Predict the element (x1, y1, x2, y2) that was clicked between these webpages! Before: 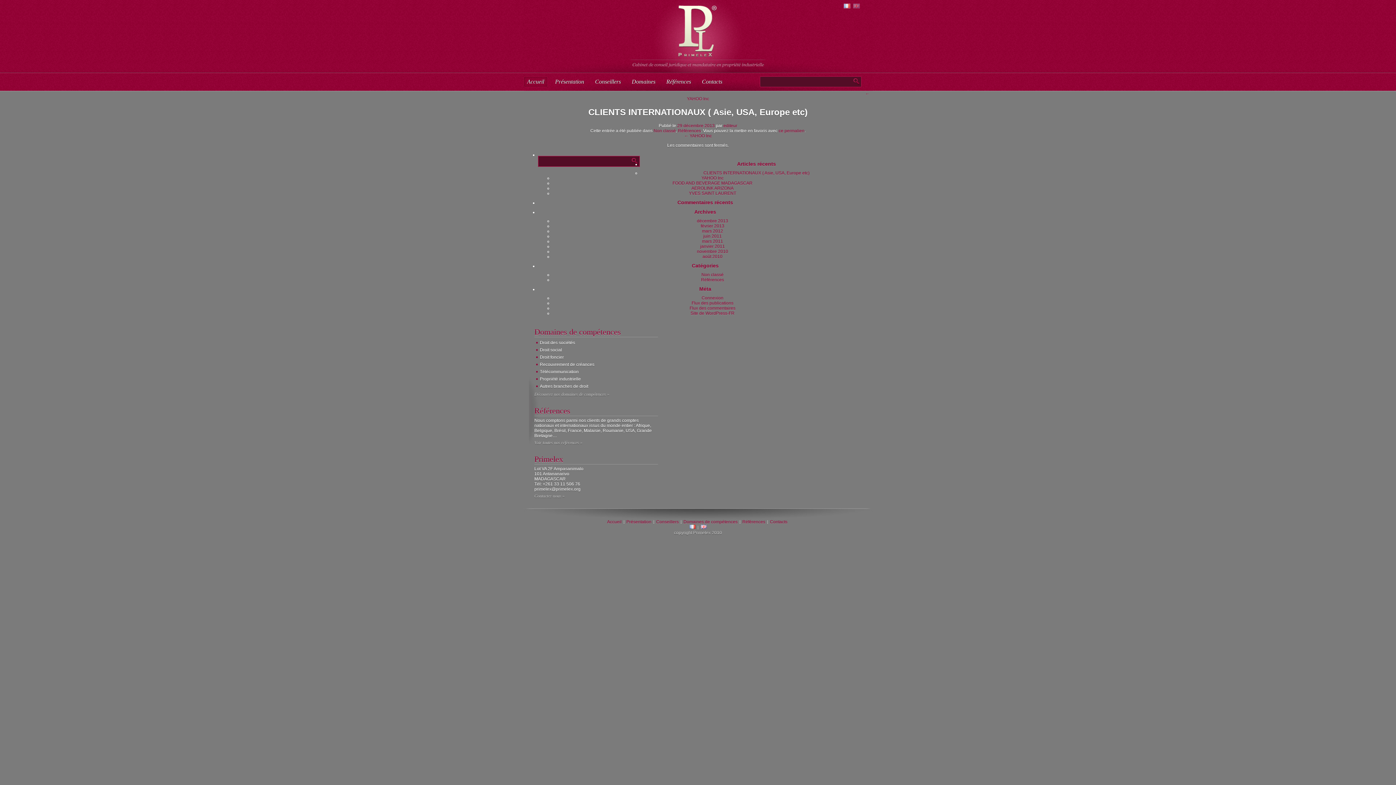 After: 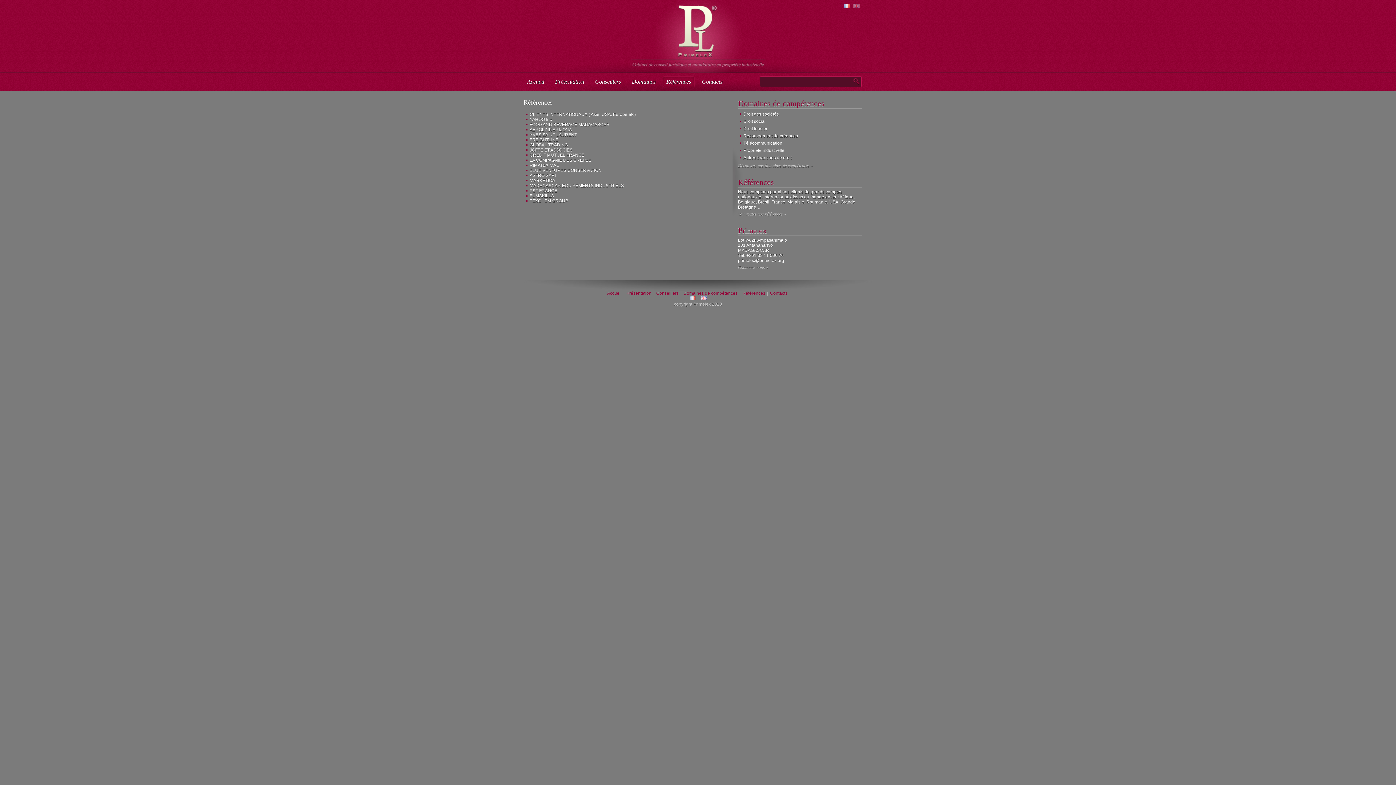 Action: label: Références bbox: (742, 519, 765, 524)